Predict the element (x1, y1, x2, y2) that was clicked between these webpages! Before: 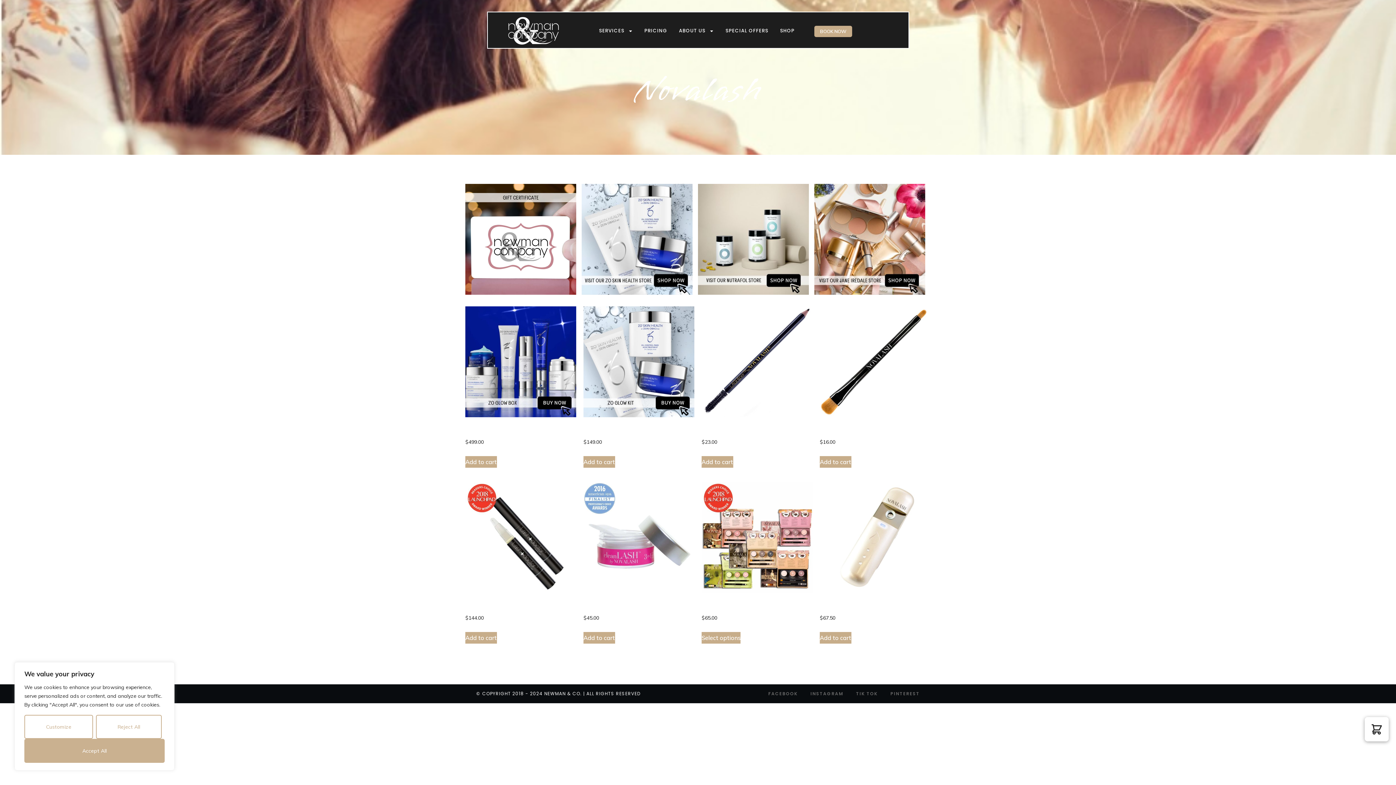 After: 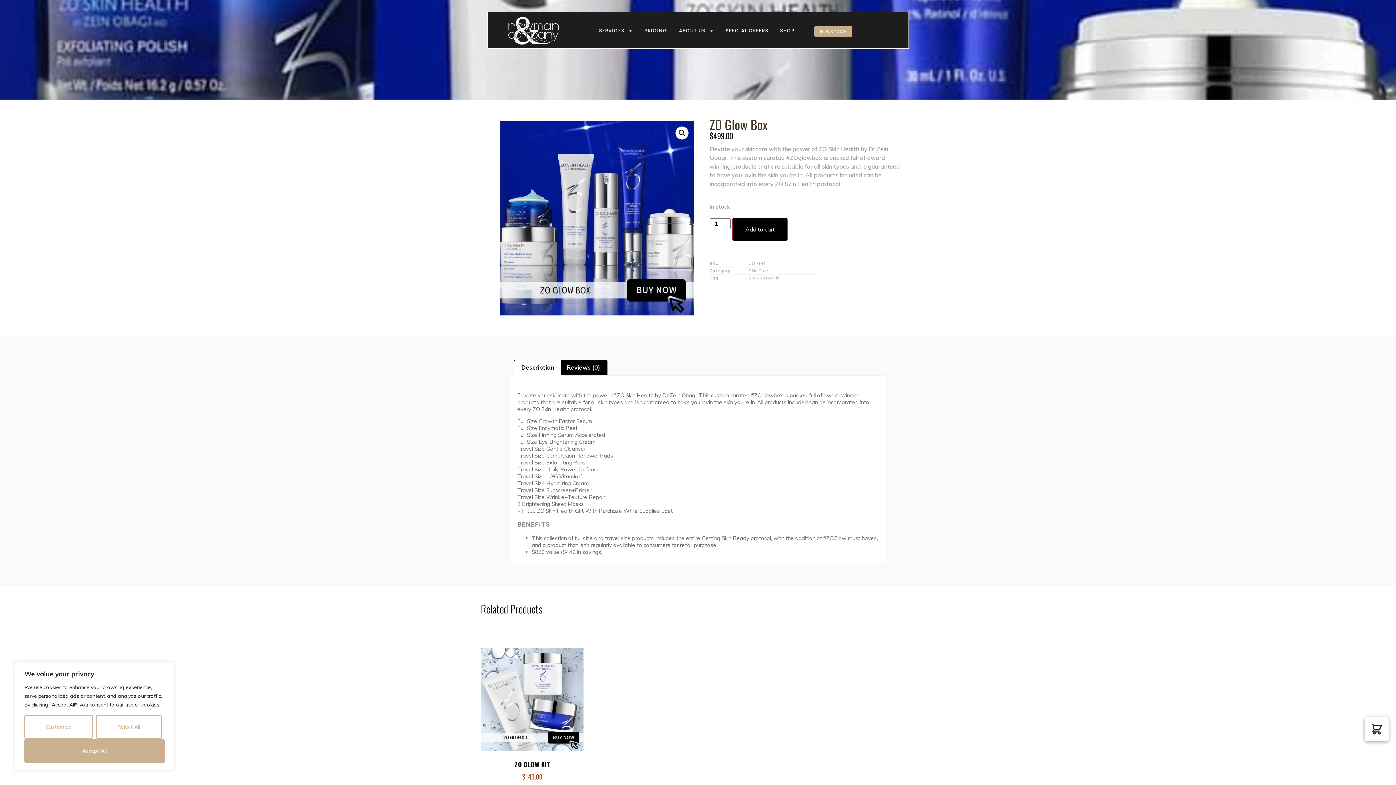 Action: bbox: (465, 306, 576, 448) label: ZO Glow Box
$499.00